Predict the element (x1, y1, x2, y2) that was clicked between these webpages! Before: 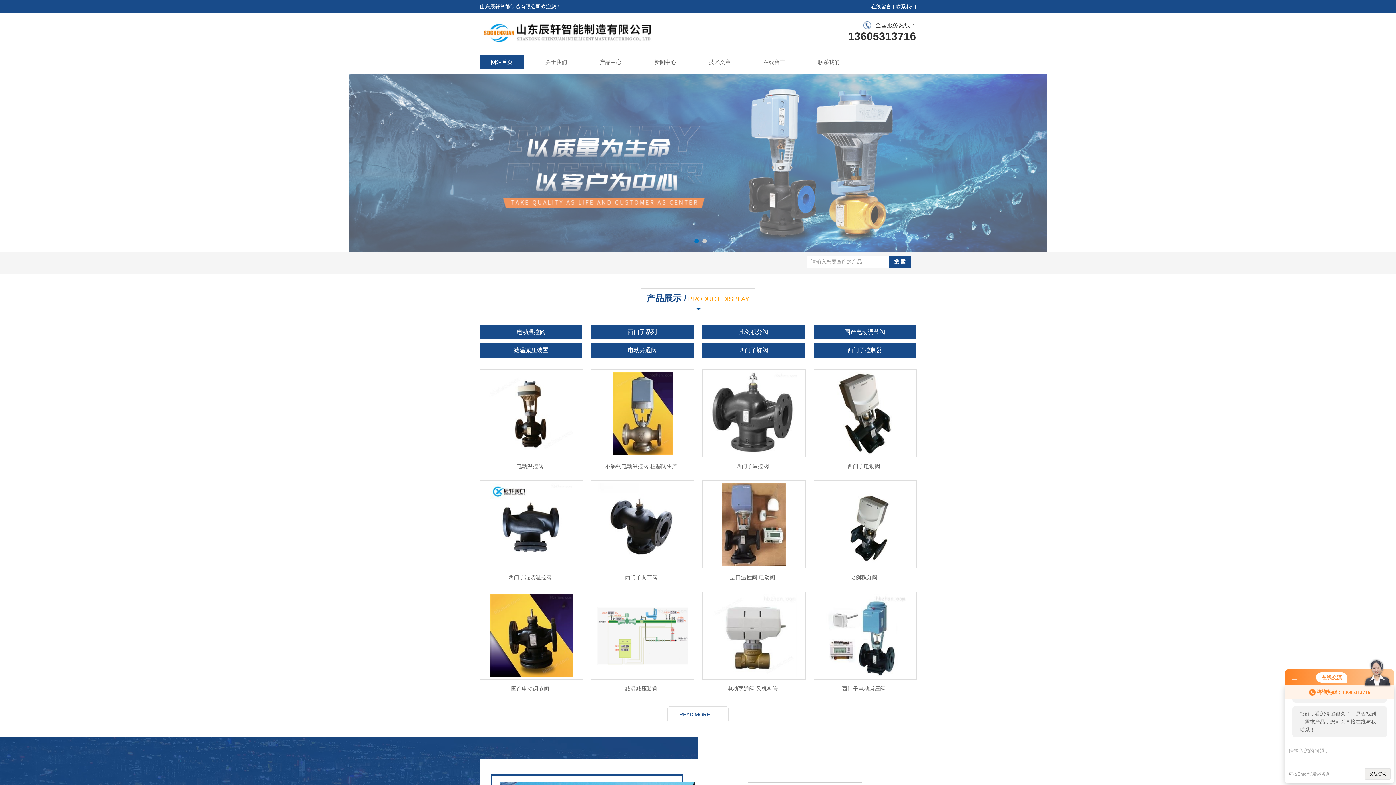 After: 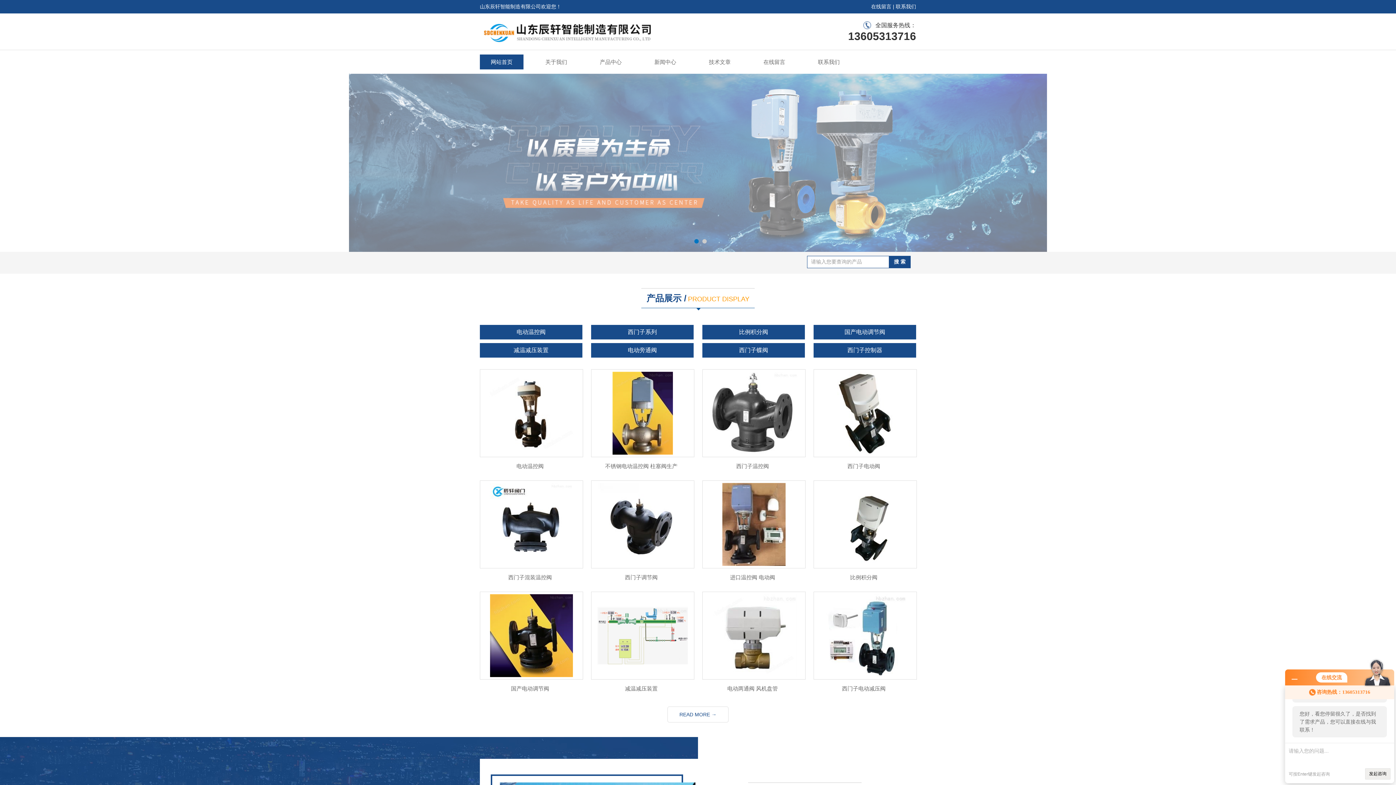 Action: bbox: (480, 42, 680, 48)